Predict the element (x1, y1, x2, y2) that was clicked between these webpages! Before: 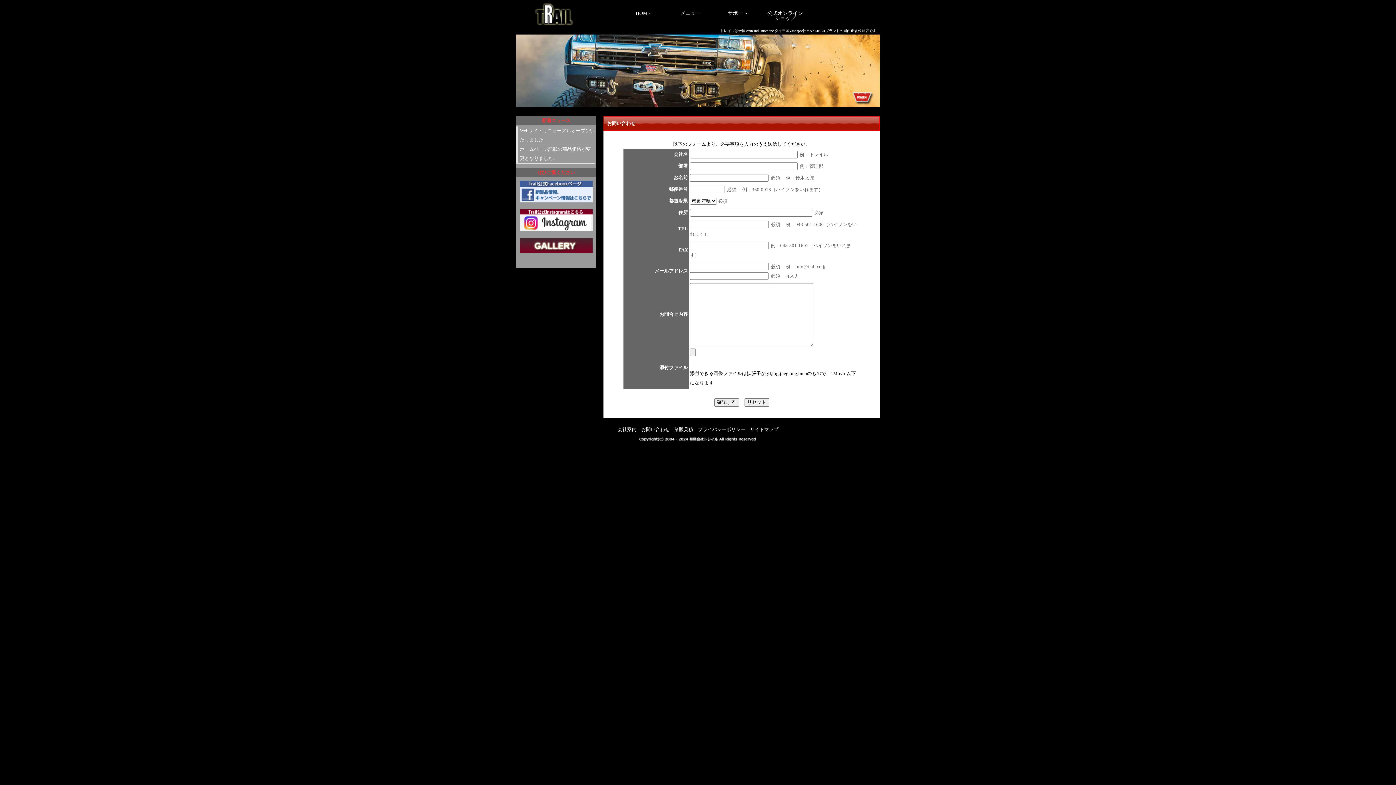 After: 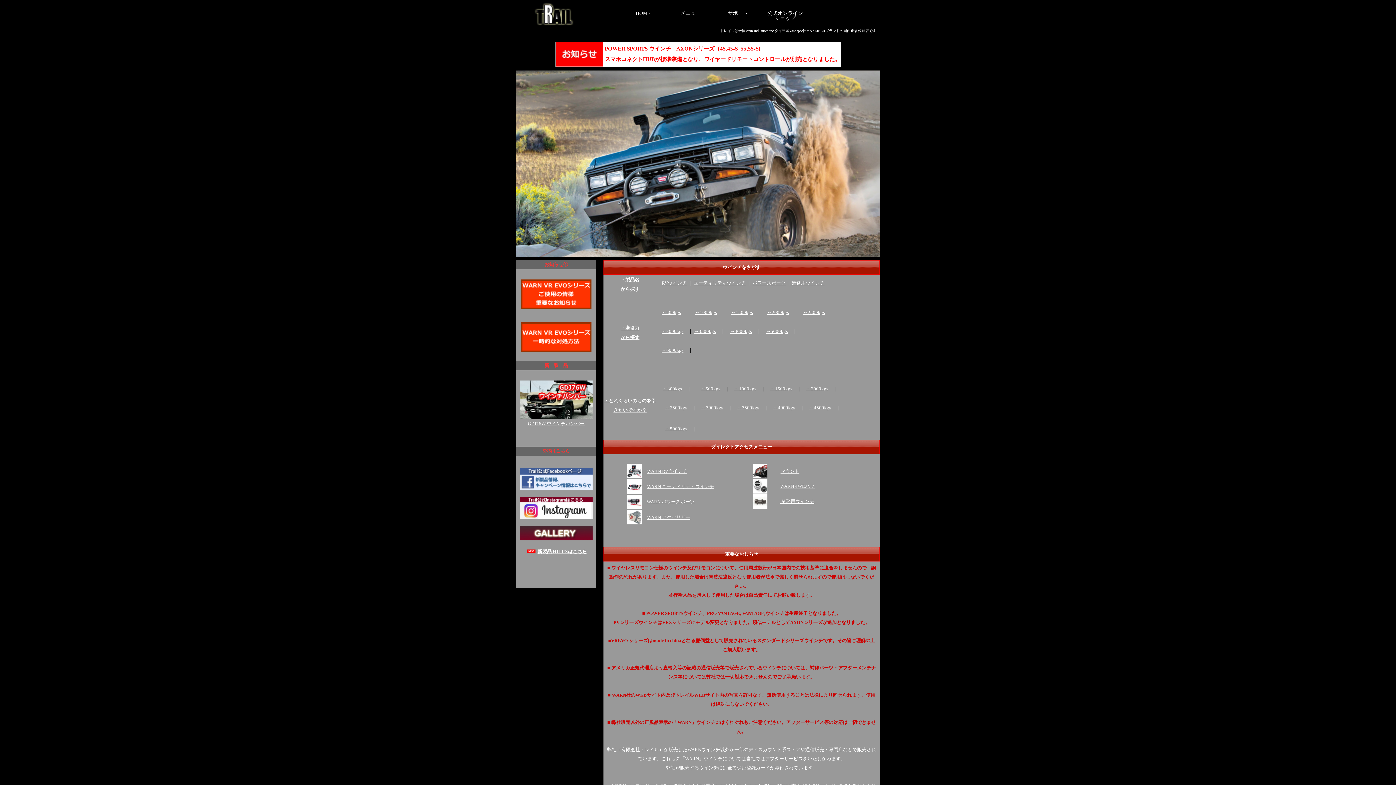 Action: bbox: (619, 5, 667, 21) label: HOME